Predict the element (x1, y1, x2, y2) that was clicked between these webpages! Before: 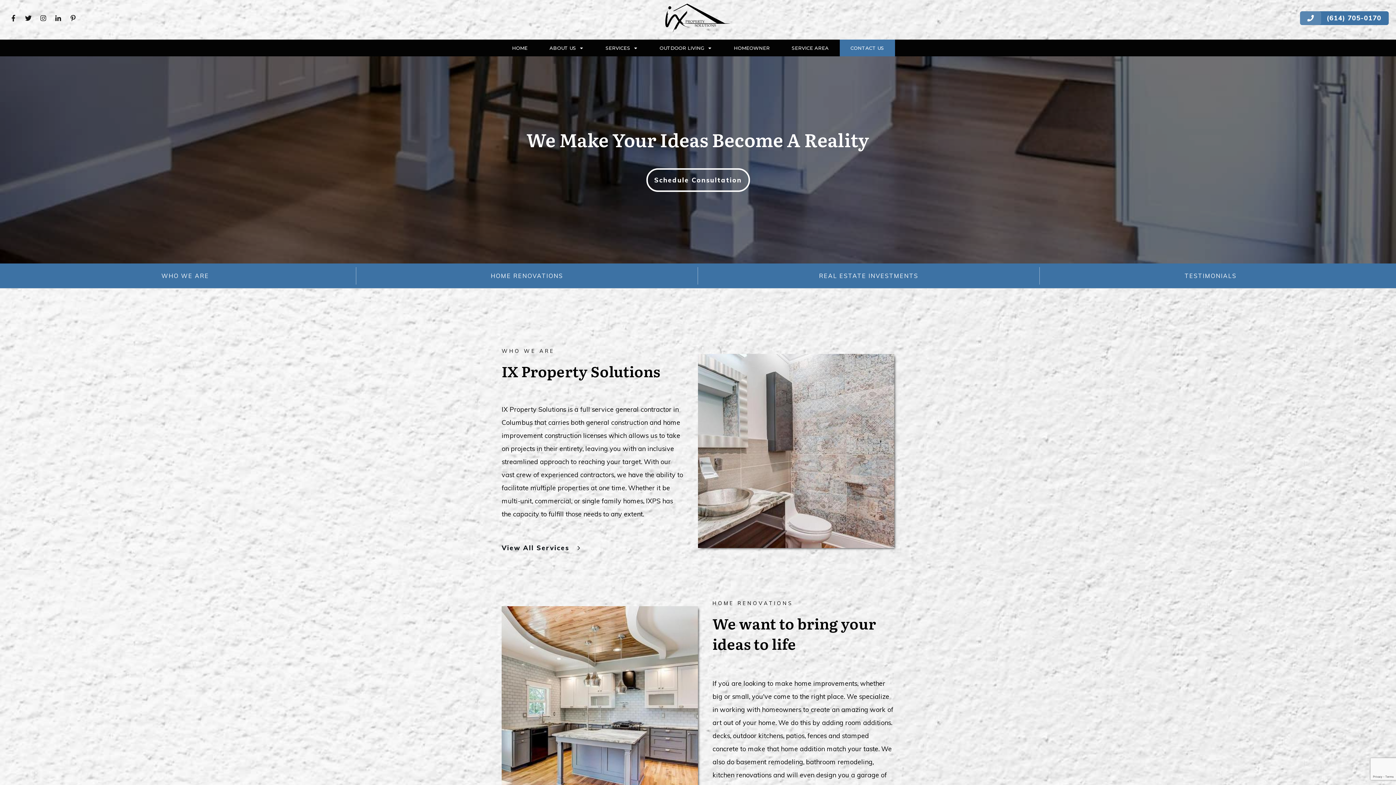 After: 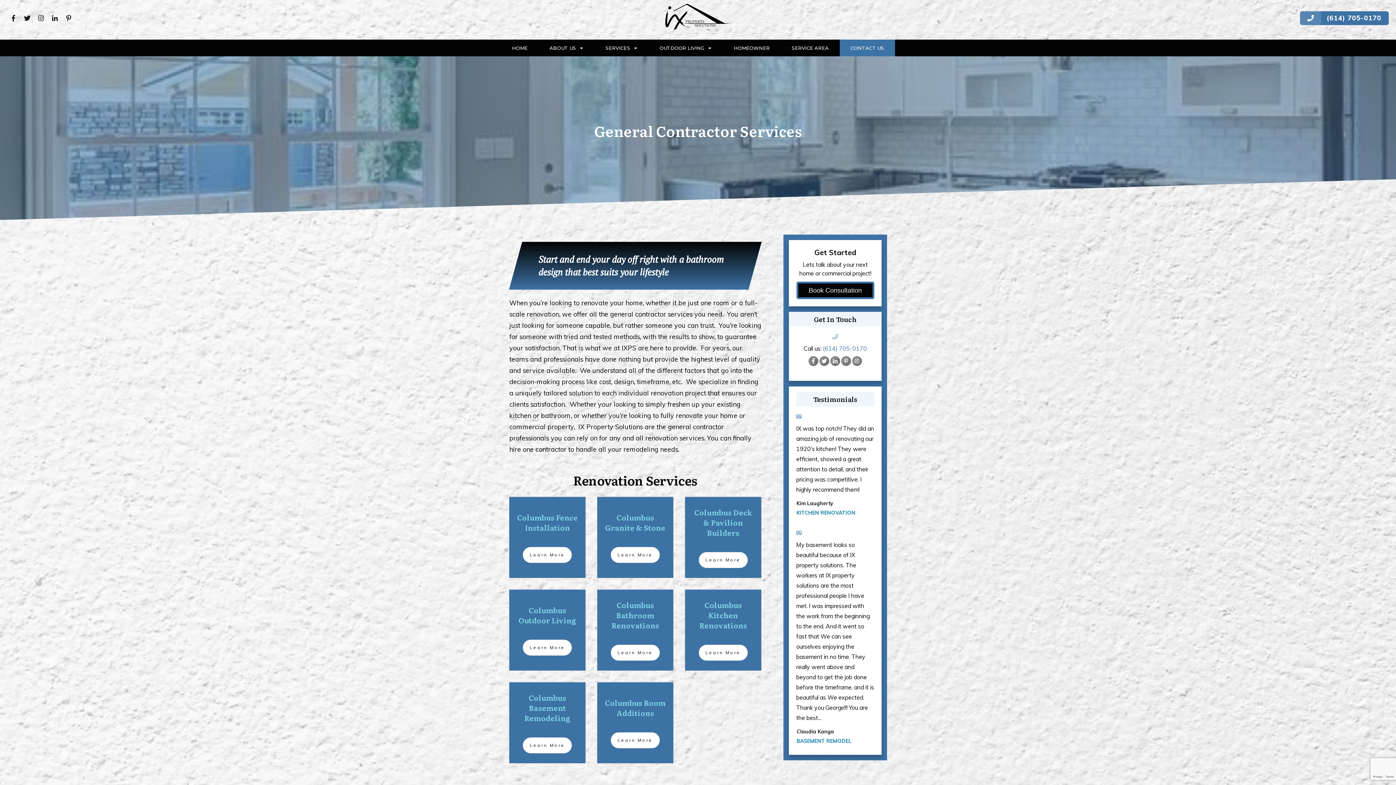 Action: label: View All Services bbox: (501, 543, 588, 553)